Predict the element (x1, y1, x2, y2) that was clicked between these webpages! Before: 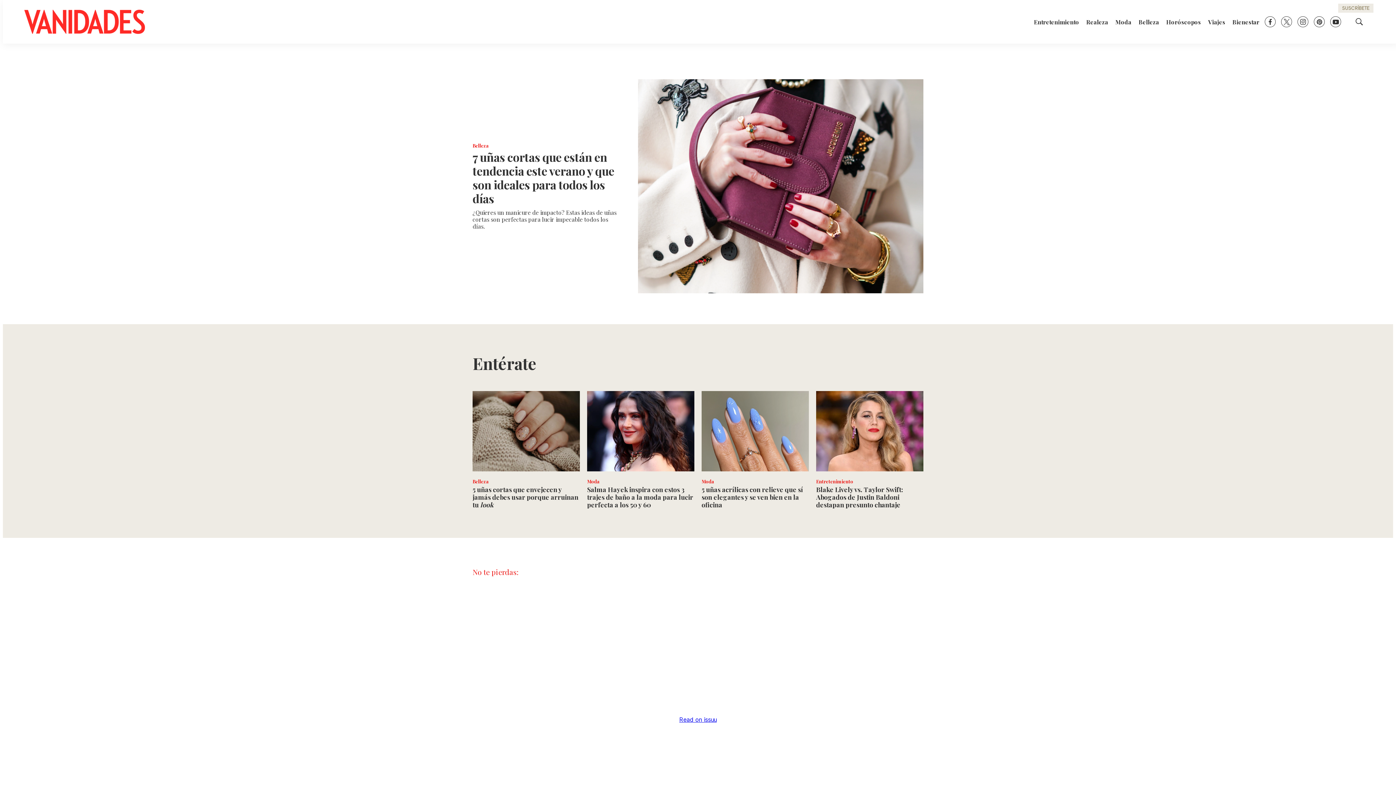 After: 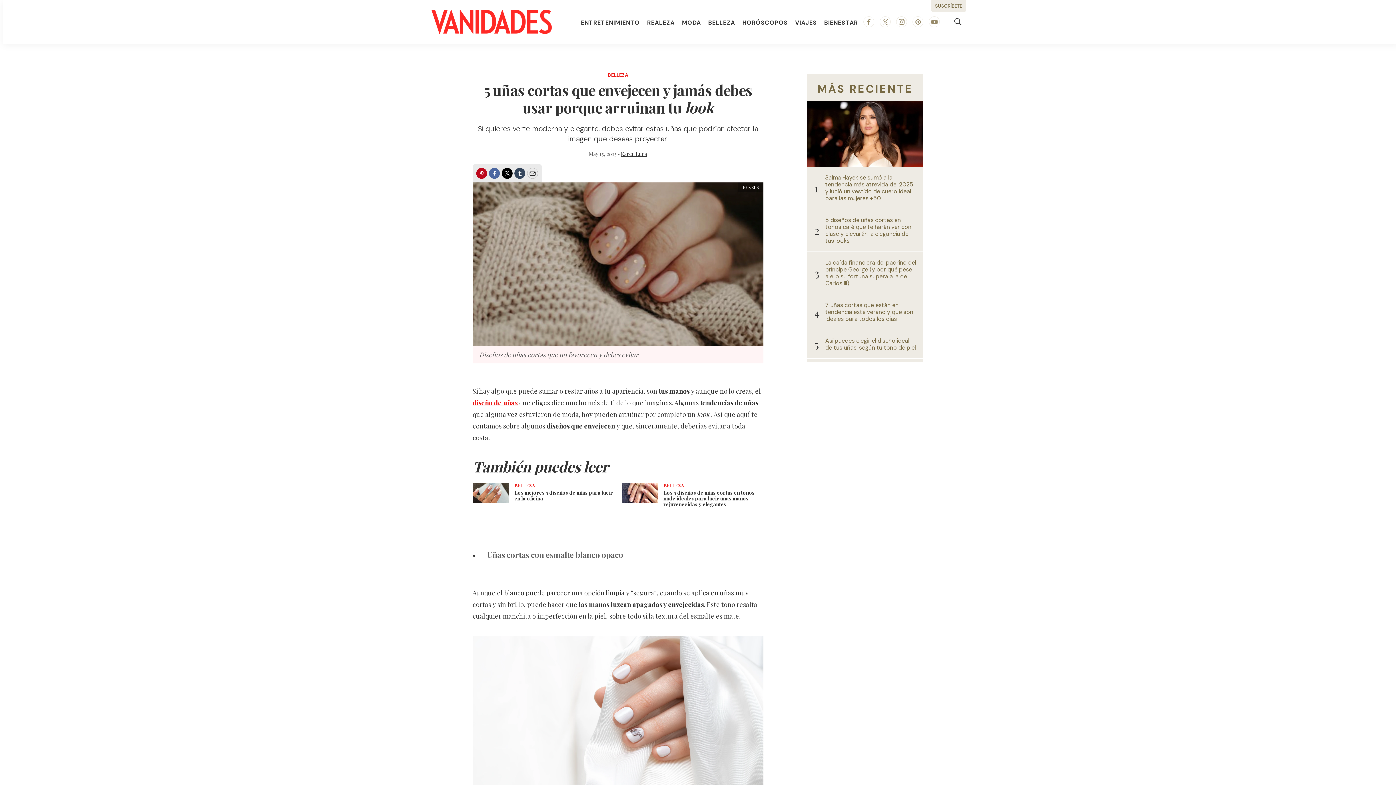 Action: bbox: (472, 391, 580, 471) label: 5 uñas cortas que envejecen y jamás debes usar porque arruinan tu <i>look</i>